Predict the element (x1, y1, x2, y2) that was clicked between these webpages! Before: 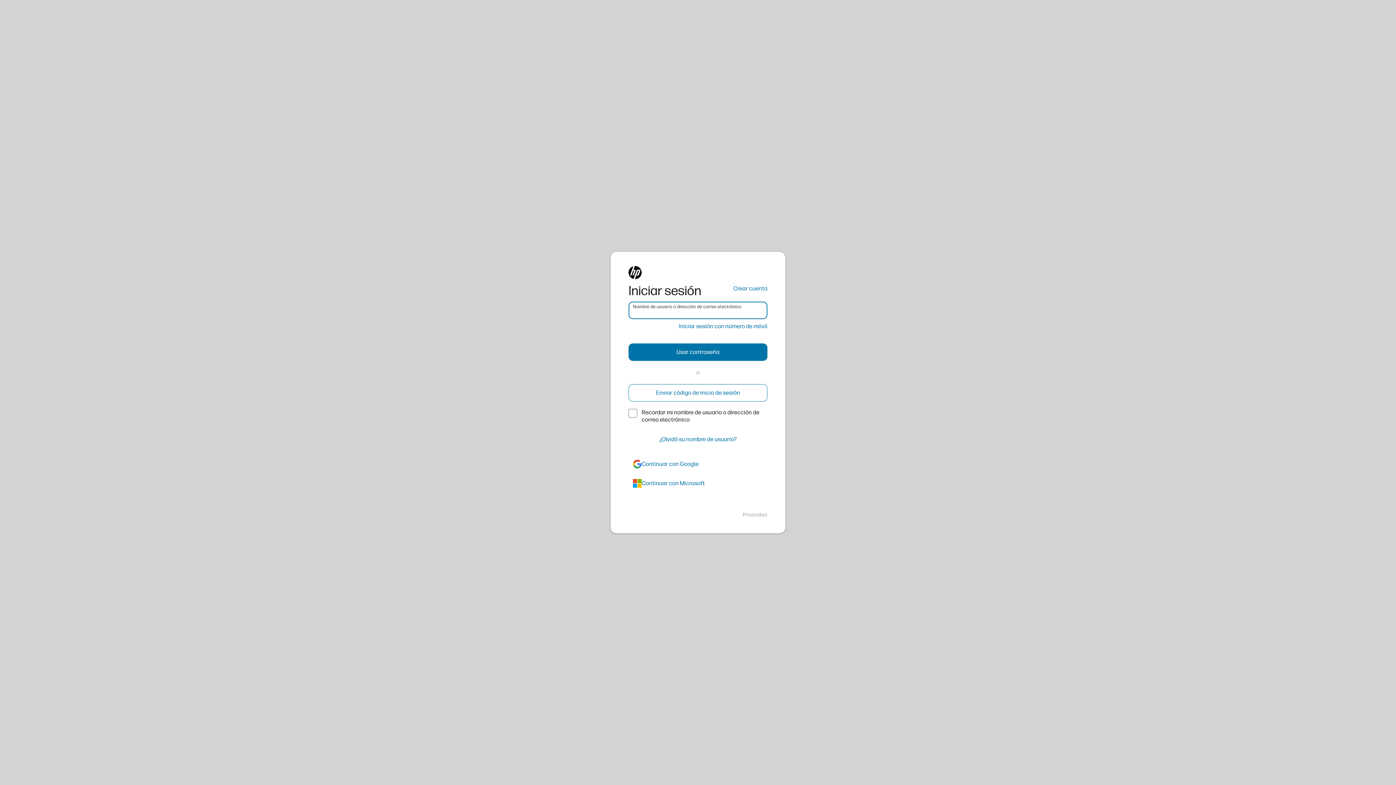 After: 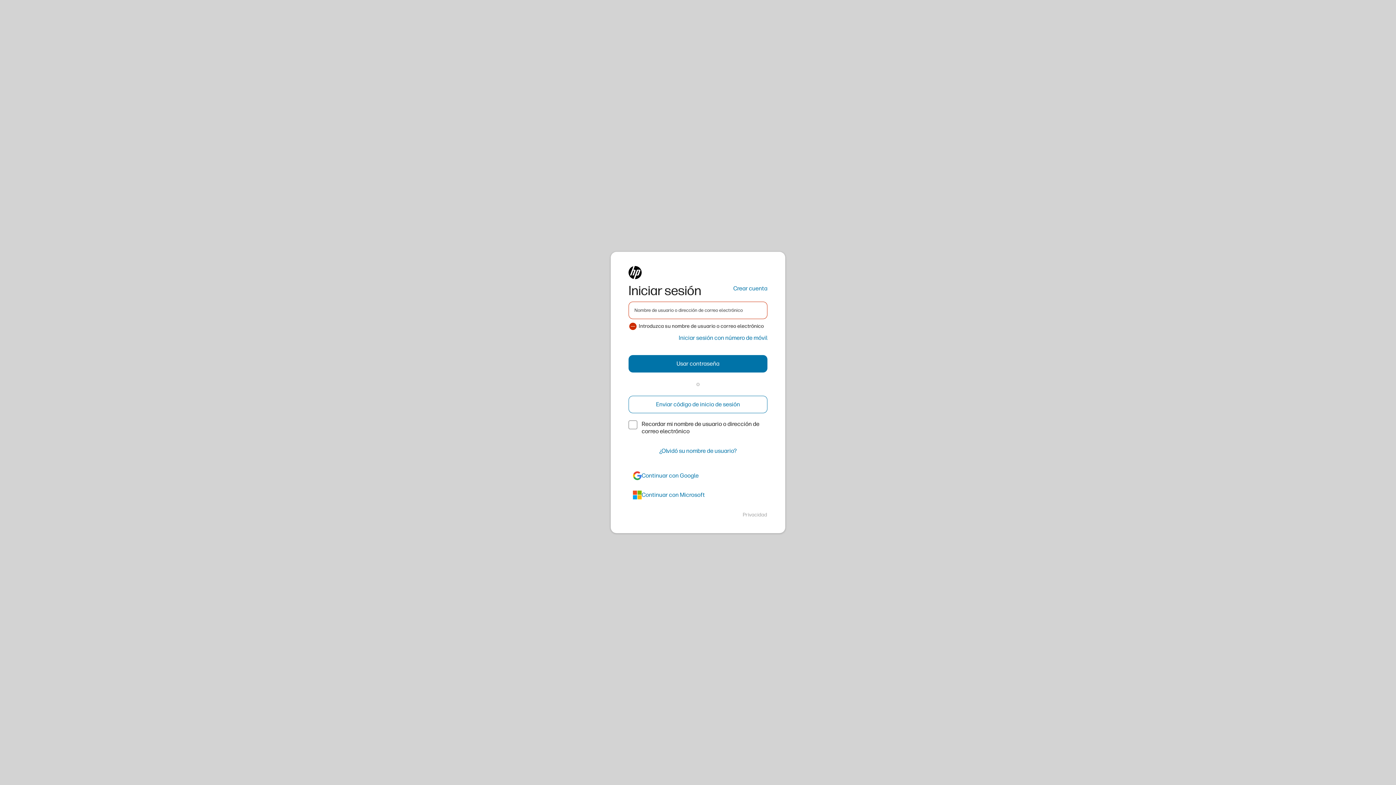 Action: label: Enviar código de inicio de sesión bbox: (628, 384, 767, 401)